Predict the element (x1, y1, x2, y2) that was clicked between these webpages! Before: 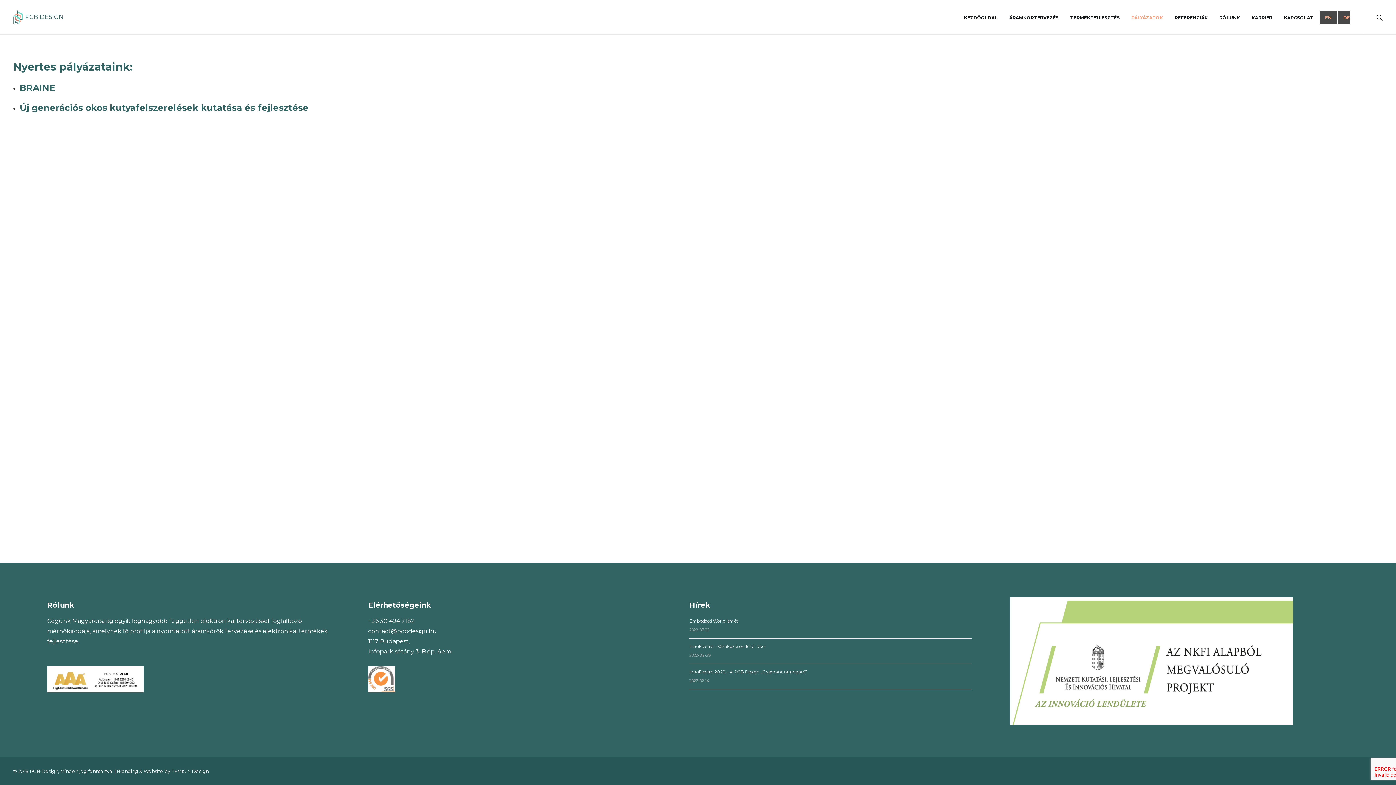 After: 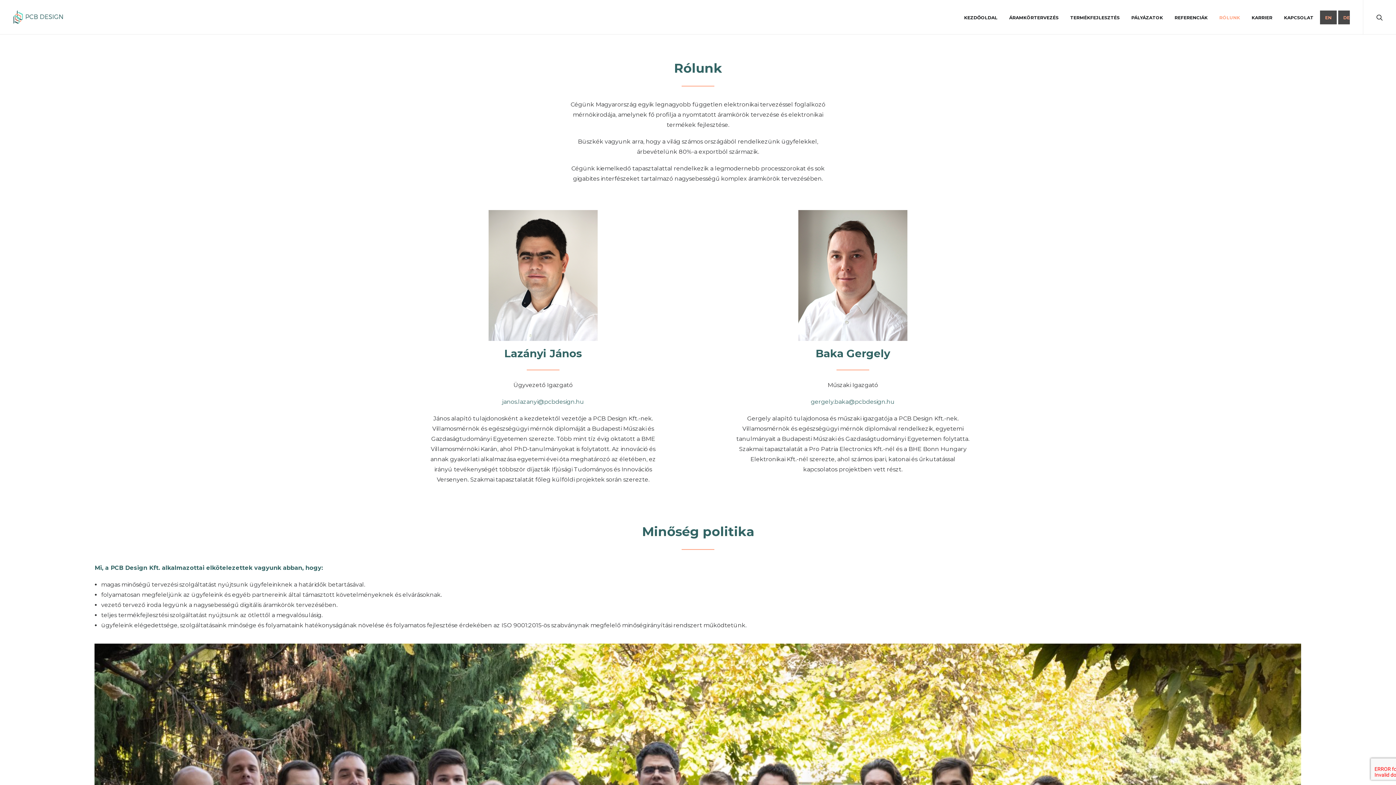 Action: bbox: (1214, 0, 1245, 34) label: RÓLUNK